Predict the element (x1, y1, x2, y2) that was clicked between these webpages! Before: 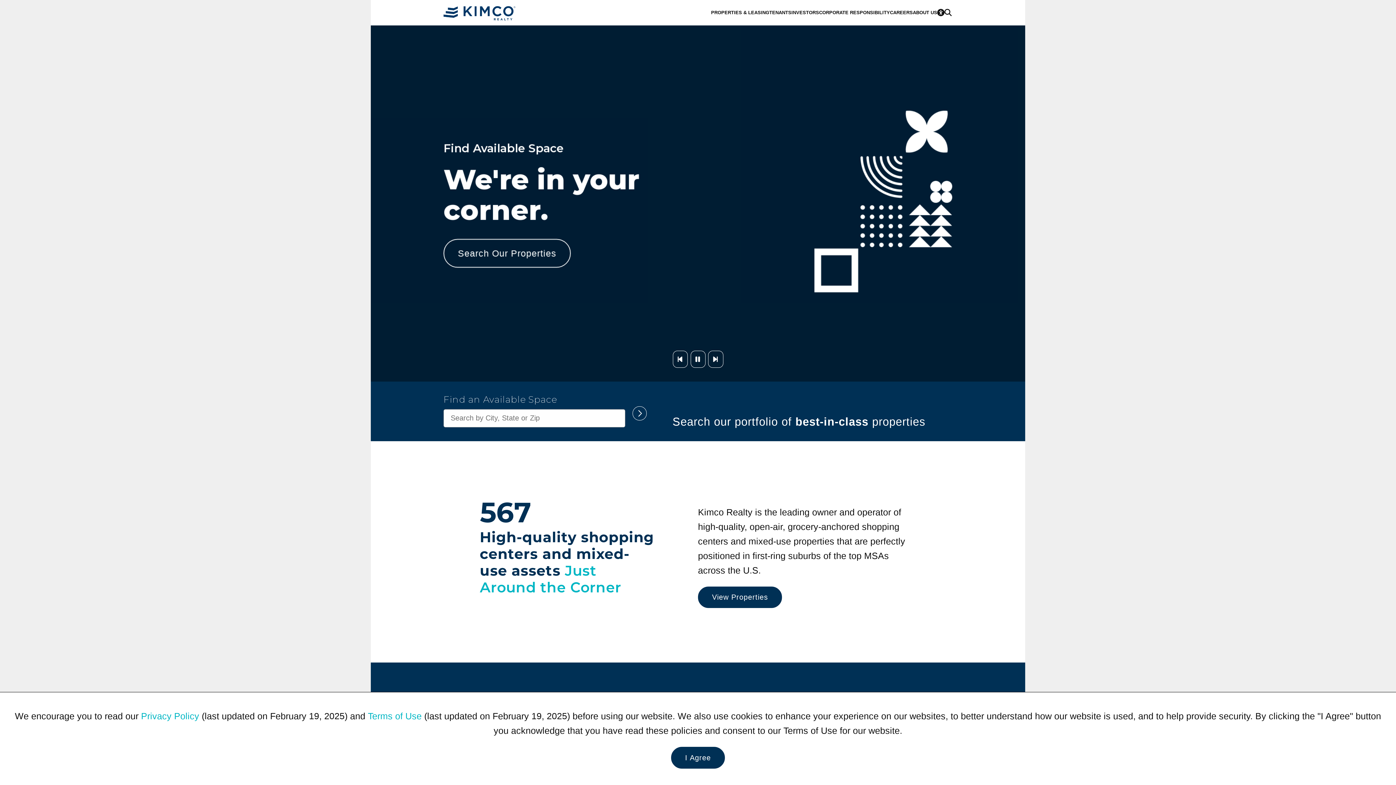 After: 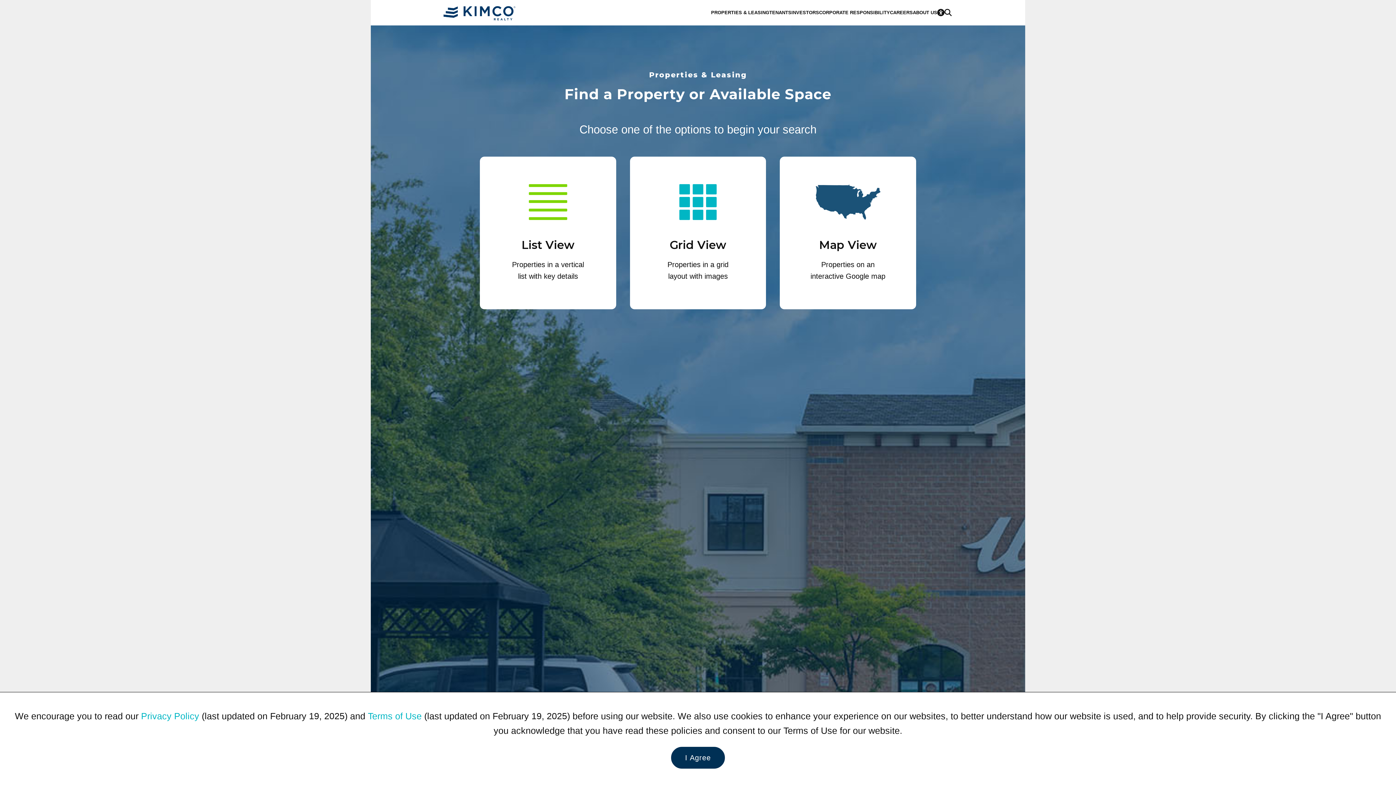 Action: label: View Properties bbox: (698, 586, 782, 608)